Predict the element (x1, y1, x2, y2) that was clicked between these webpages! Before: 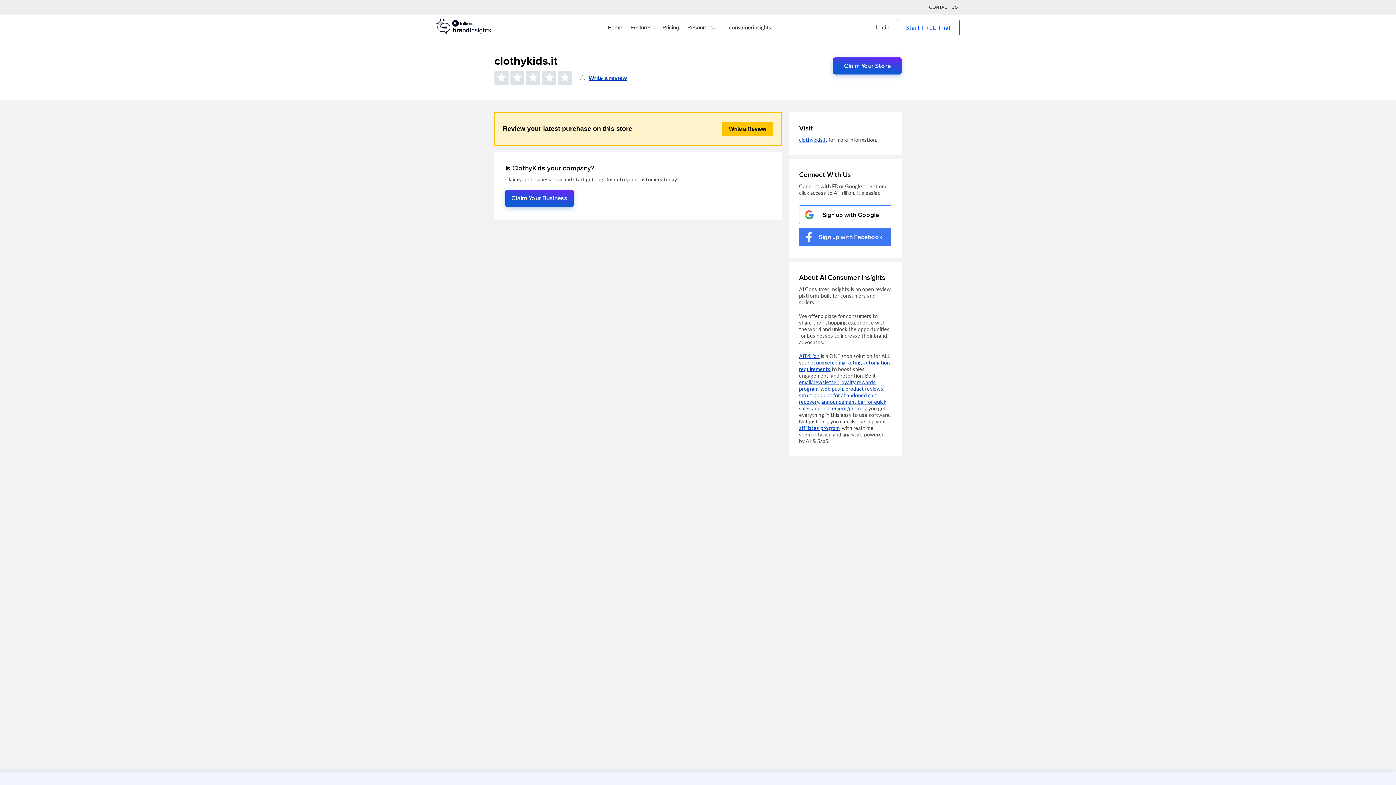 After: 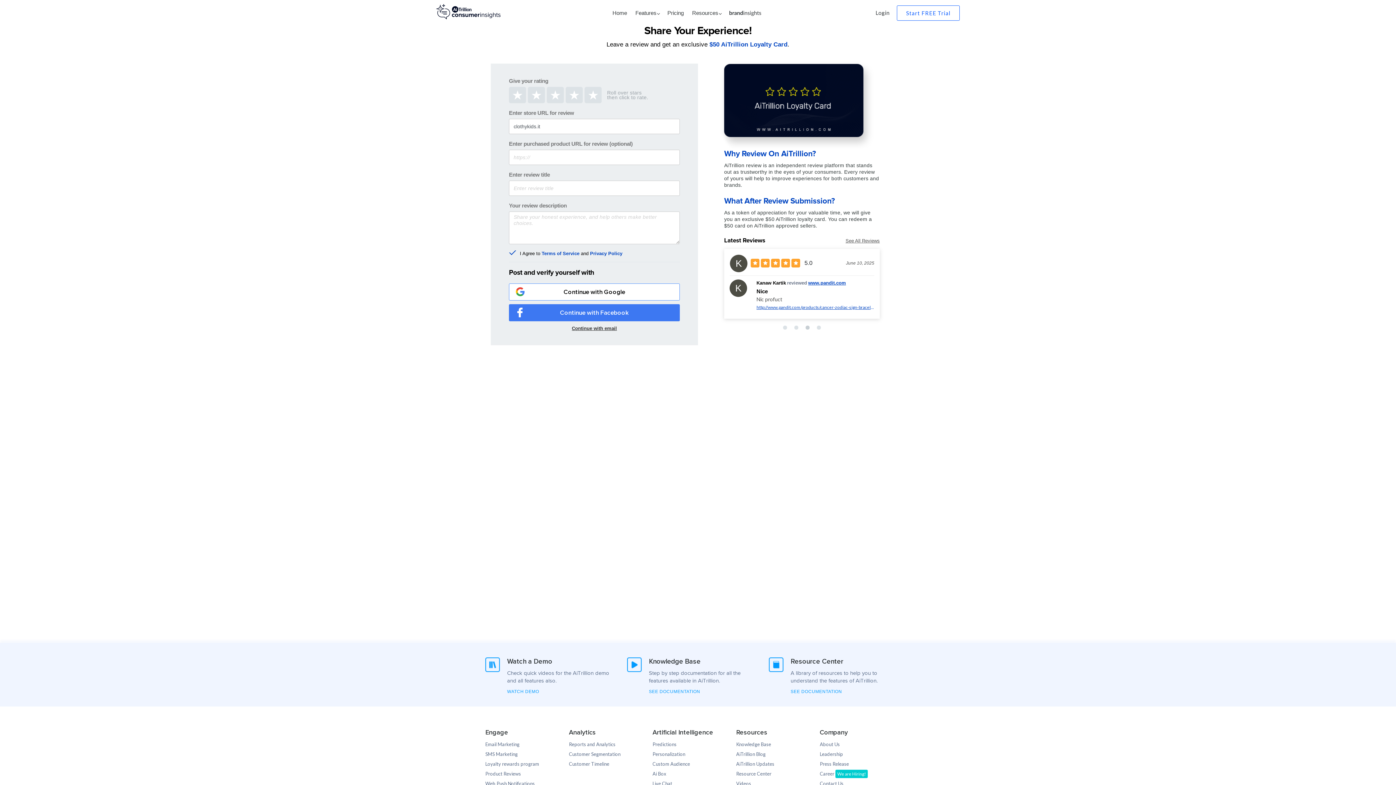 Action: label: Write a review bbox: (588, 74, 626, 80)